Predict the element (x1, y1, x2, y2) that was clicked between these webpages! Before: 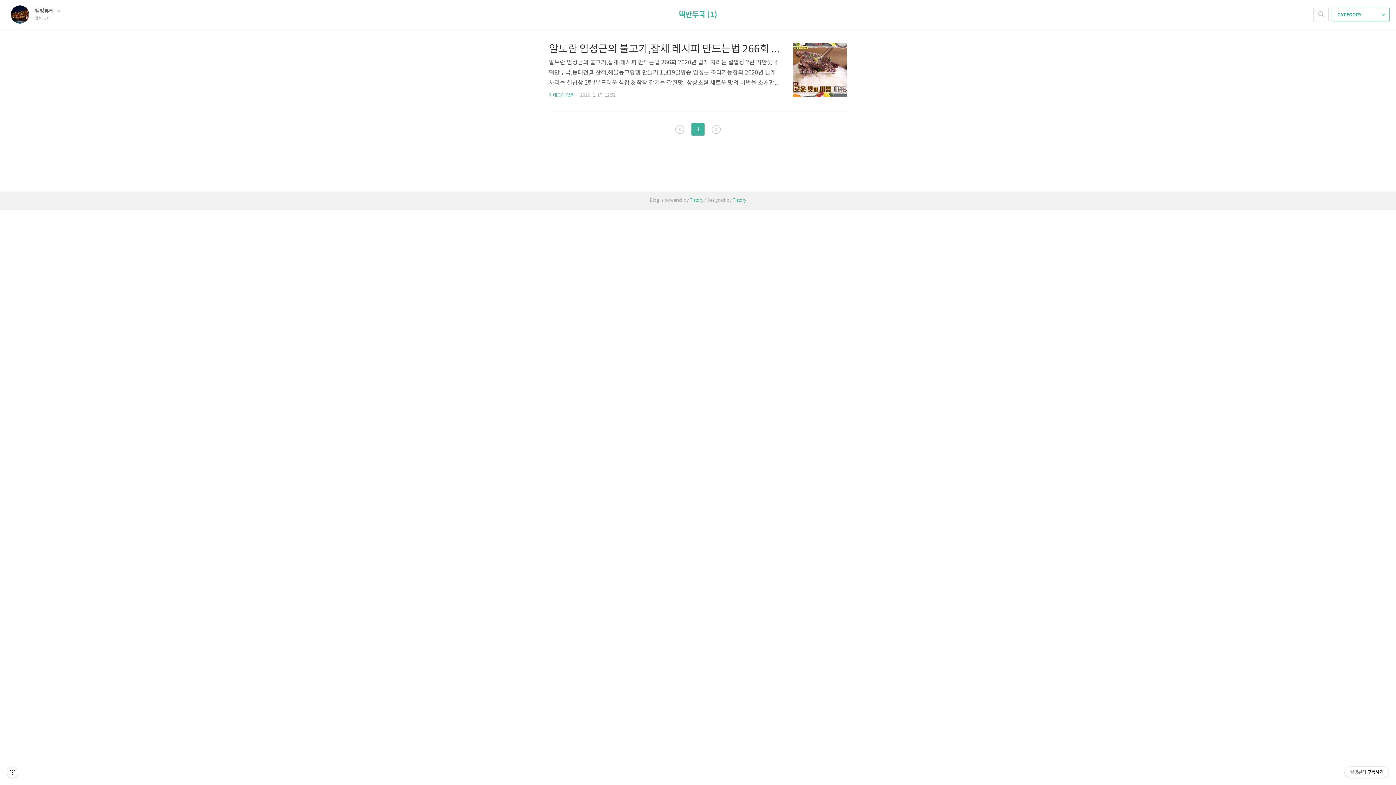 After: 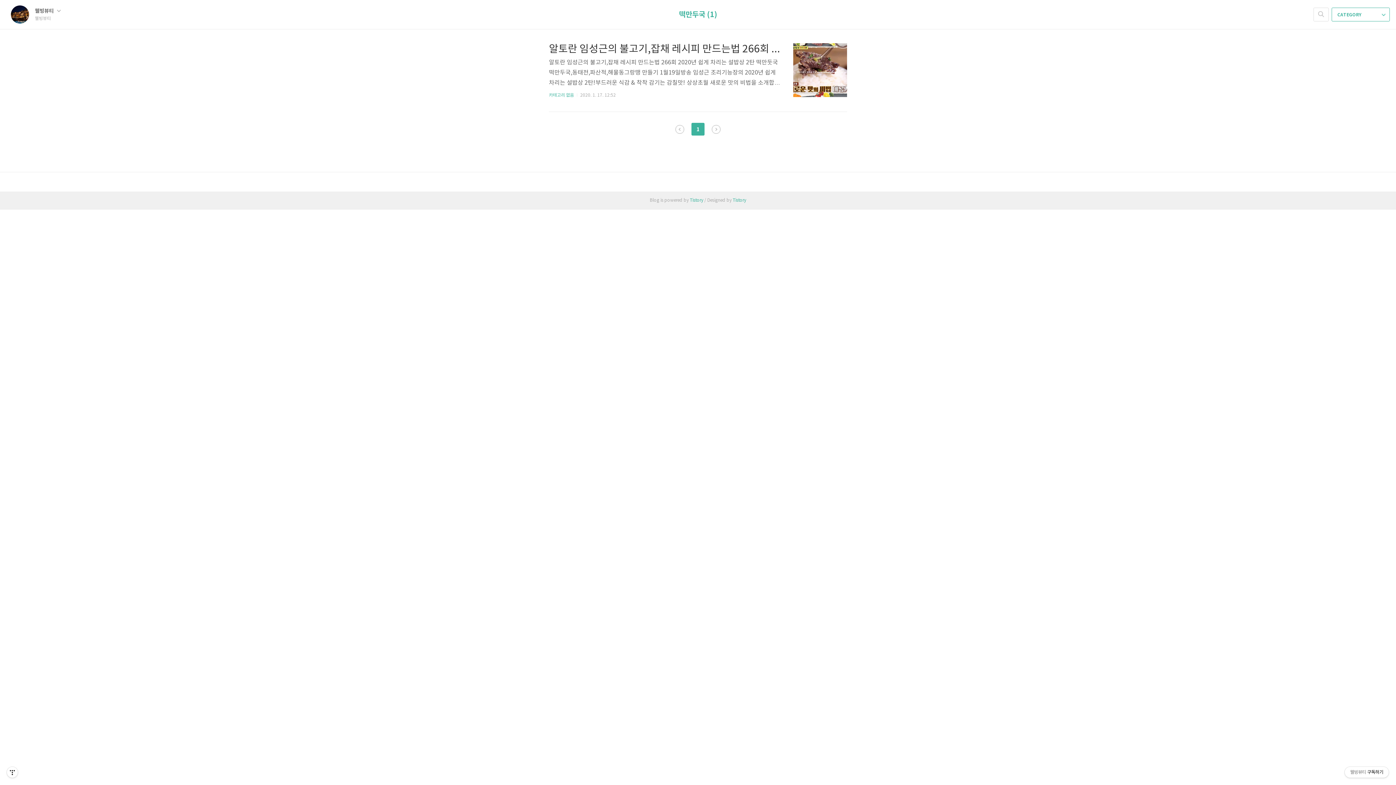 Action: bbox: (679, 10, 717, 19) label: 떡만두국 (1)